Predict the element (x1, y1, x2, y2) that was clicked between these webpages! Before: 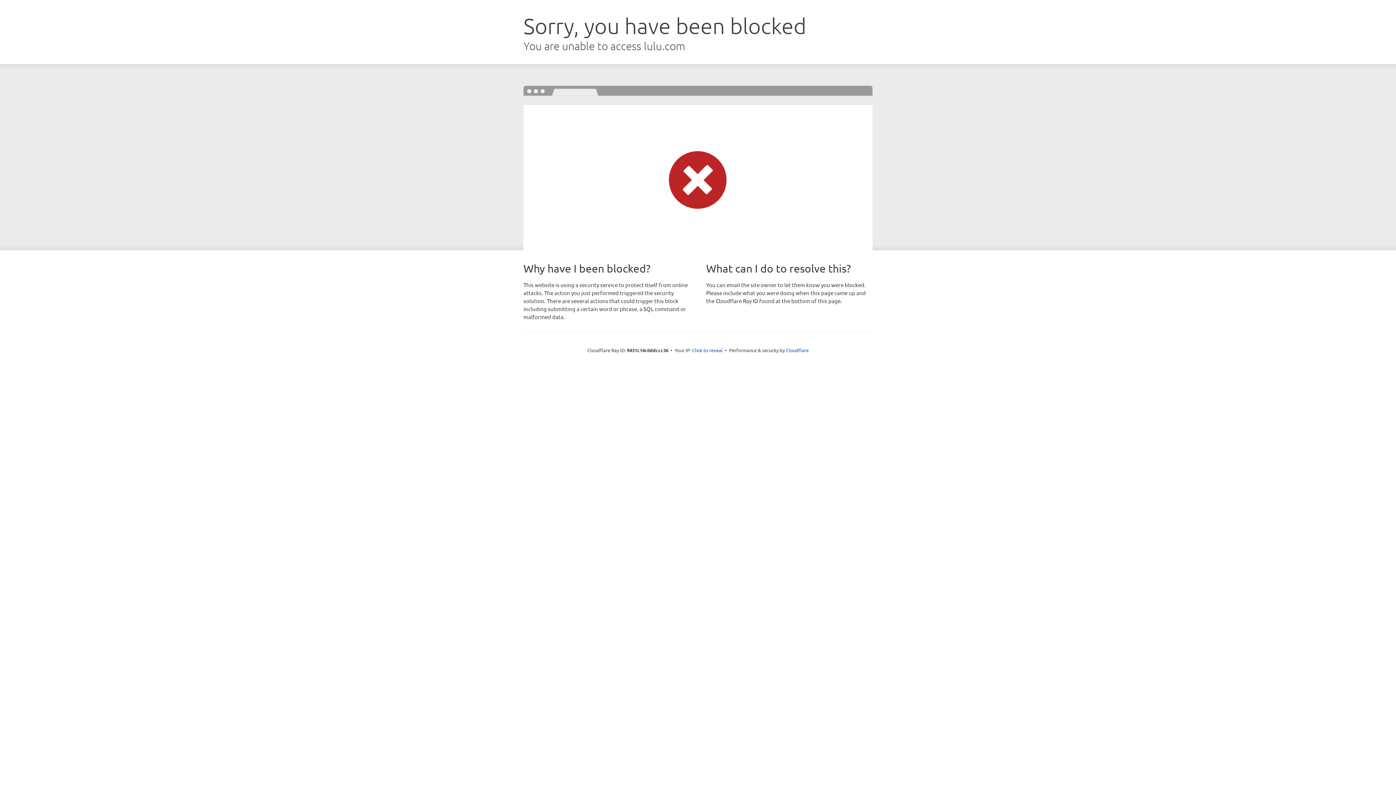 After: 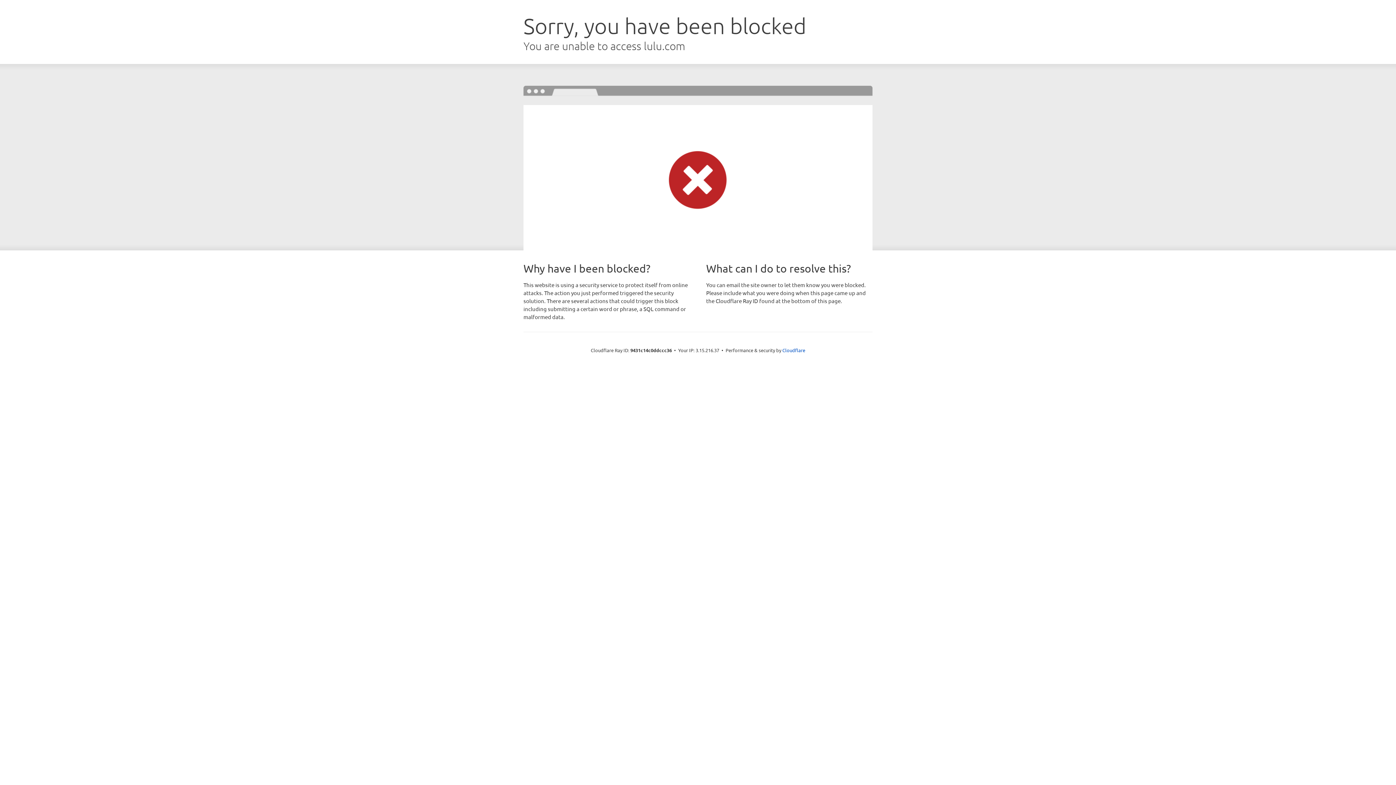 Action: label: Click to reveal bbox: (692, 346, 722, 353)